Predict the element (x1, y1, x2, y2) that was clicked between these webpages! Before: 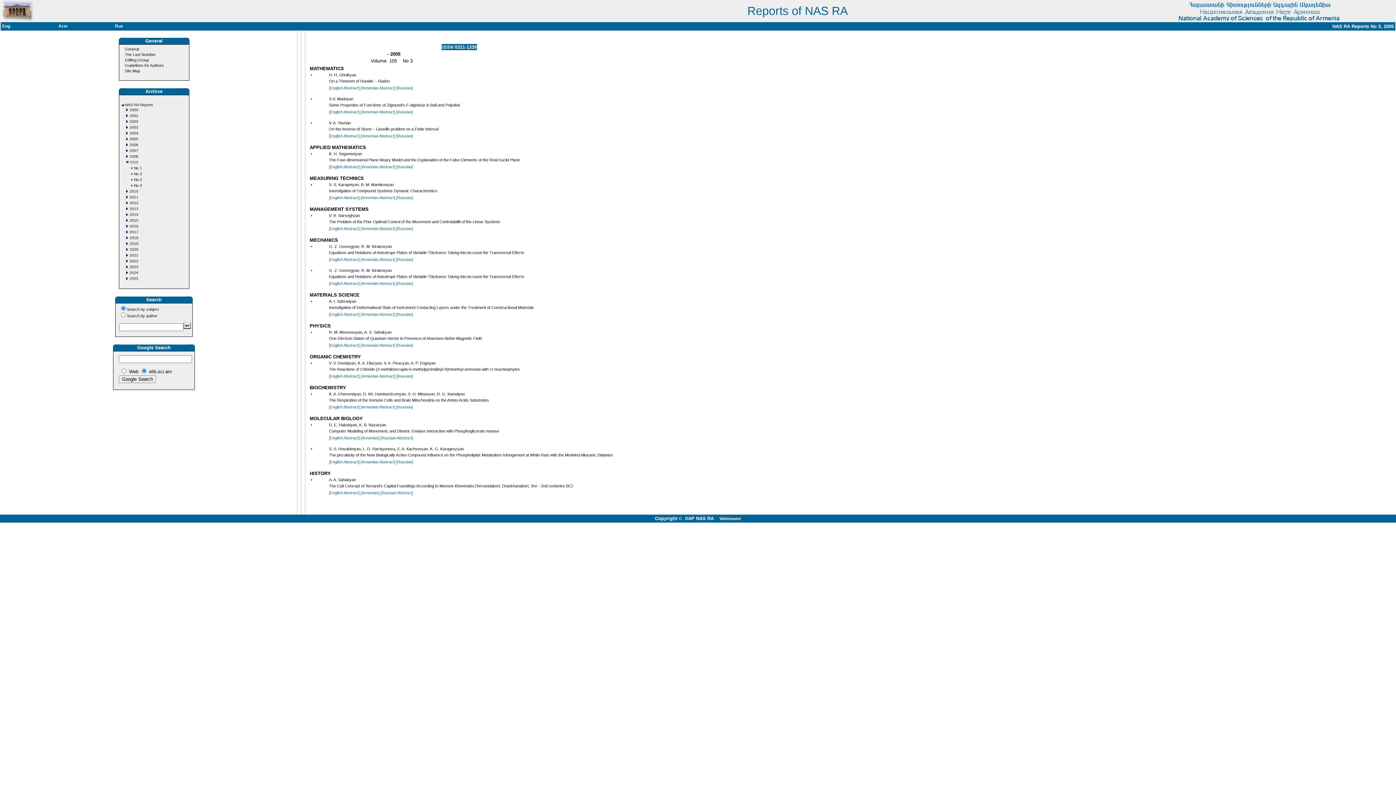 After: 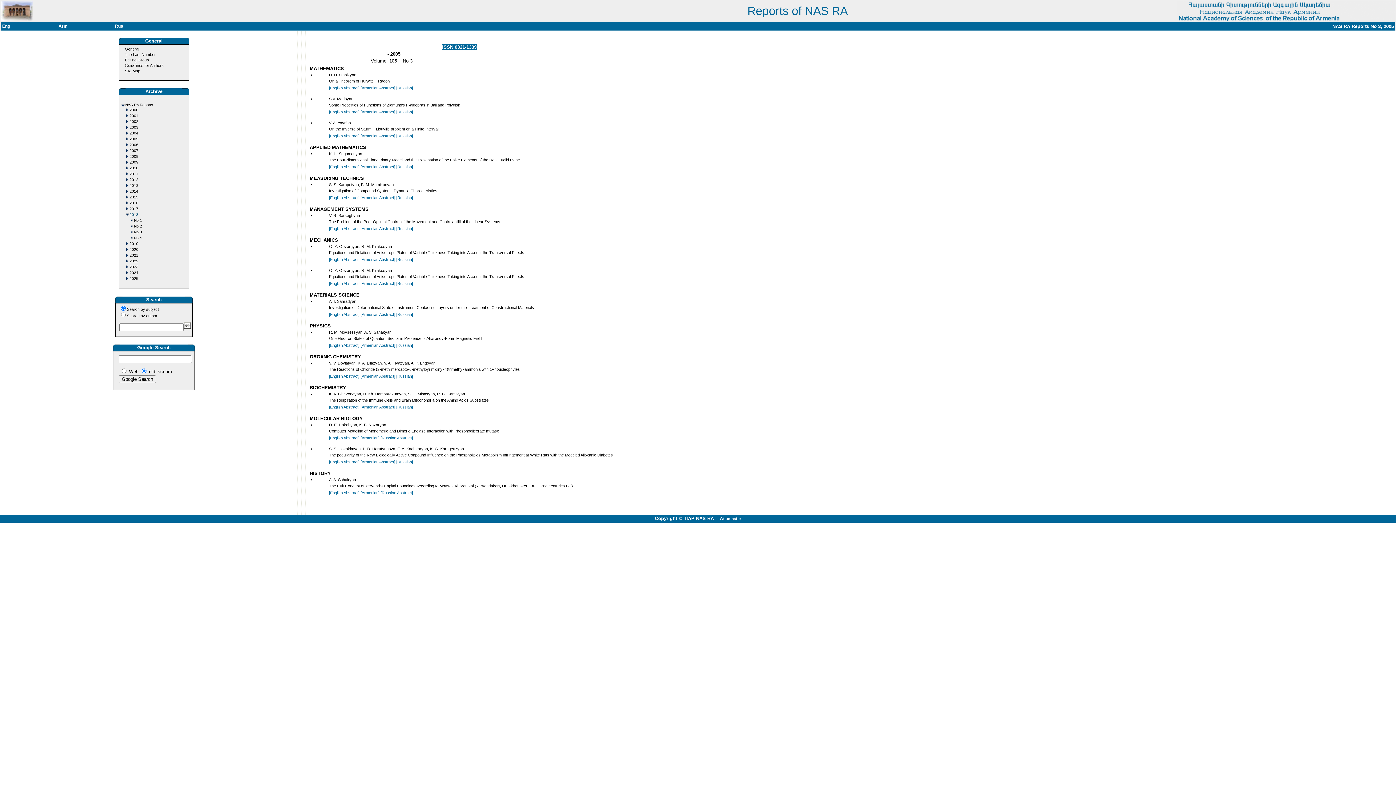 Action: bbox: (129, 236, 138, 240) label: 2018